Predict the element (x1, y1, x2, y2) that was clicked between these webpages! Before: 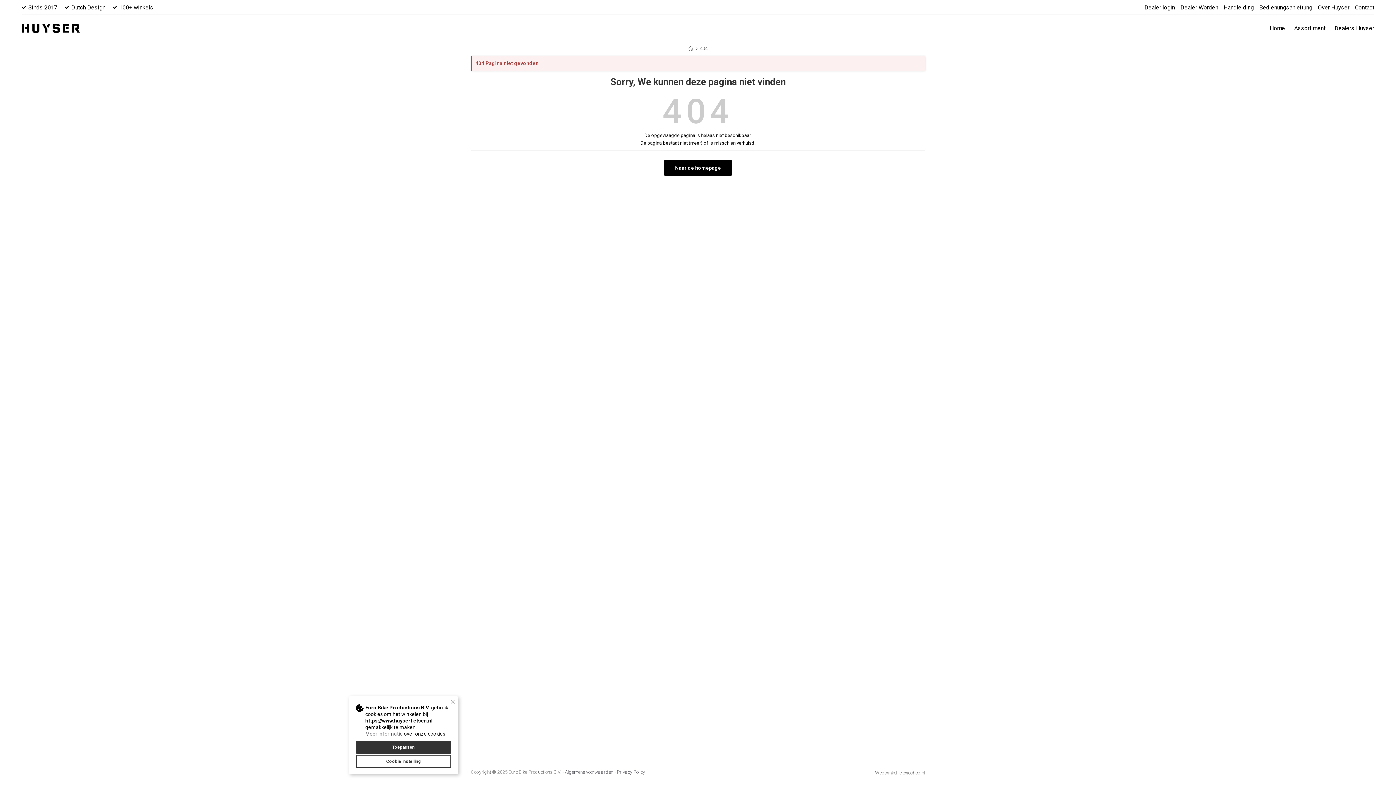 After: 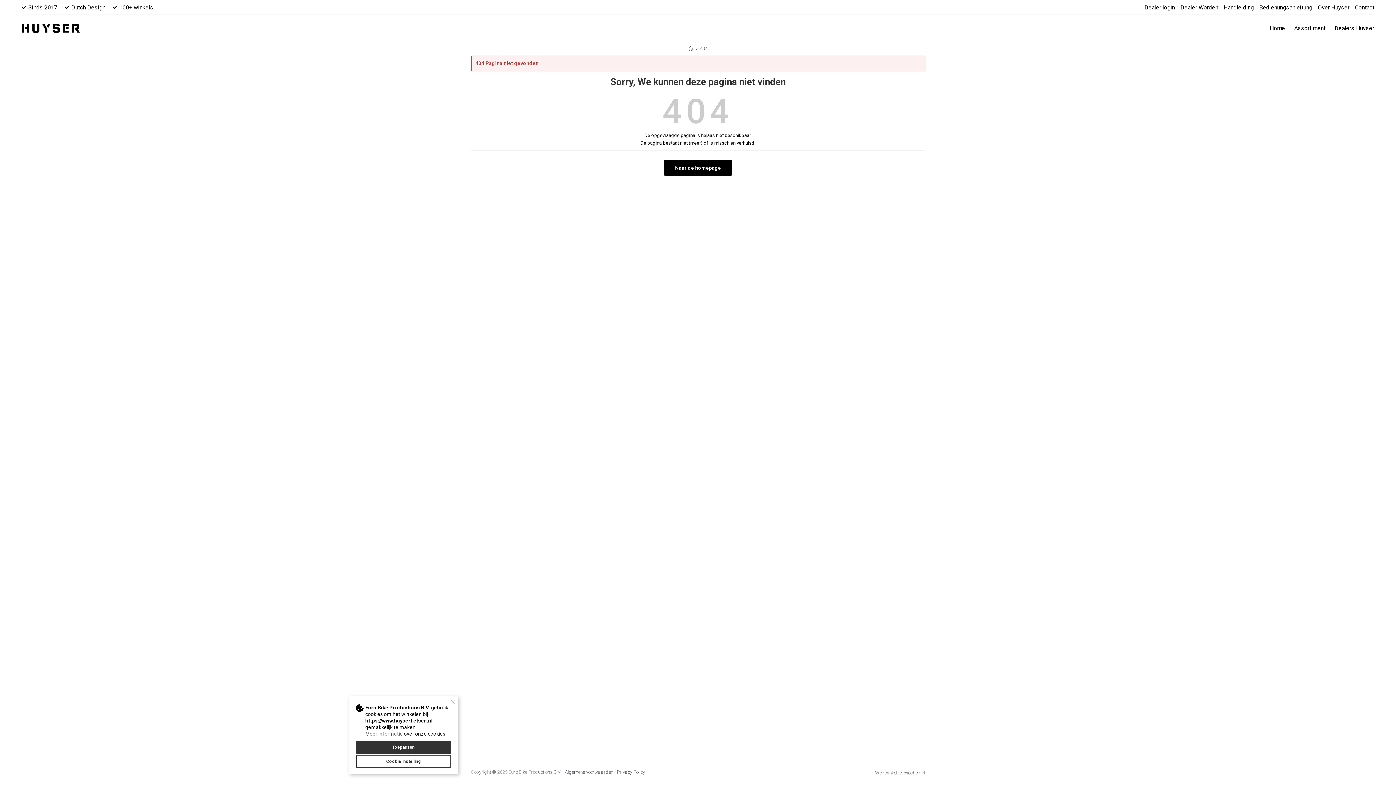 Action: bbox: (1224, 4, 1254, 11) label: Handleiding